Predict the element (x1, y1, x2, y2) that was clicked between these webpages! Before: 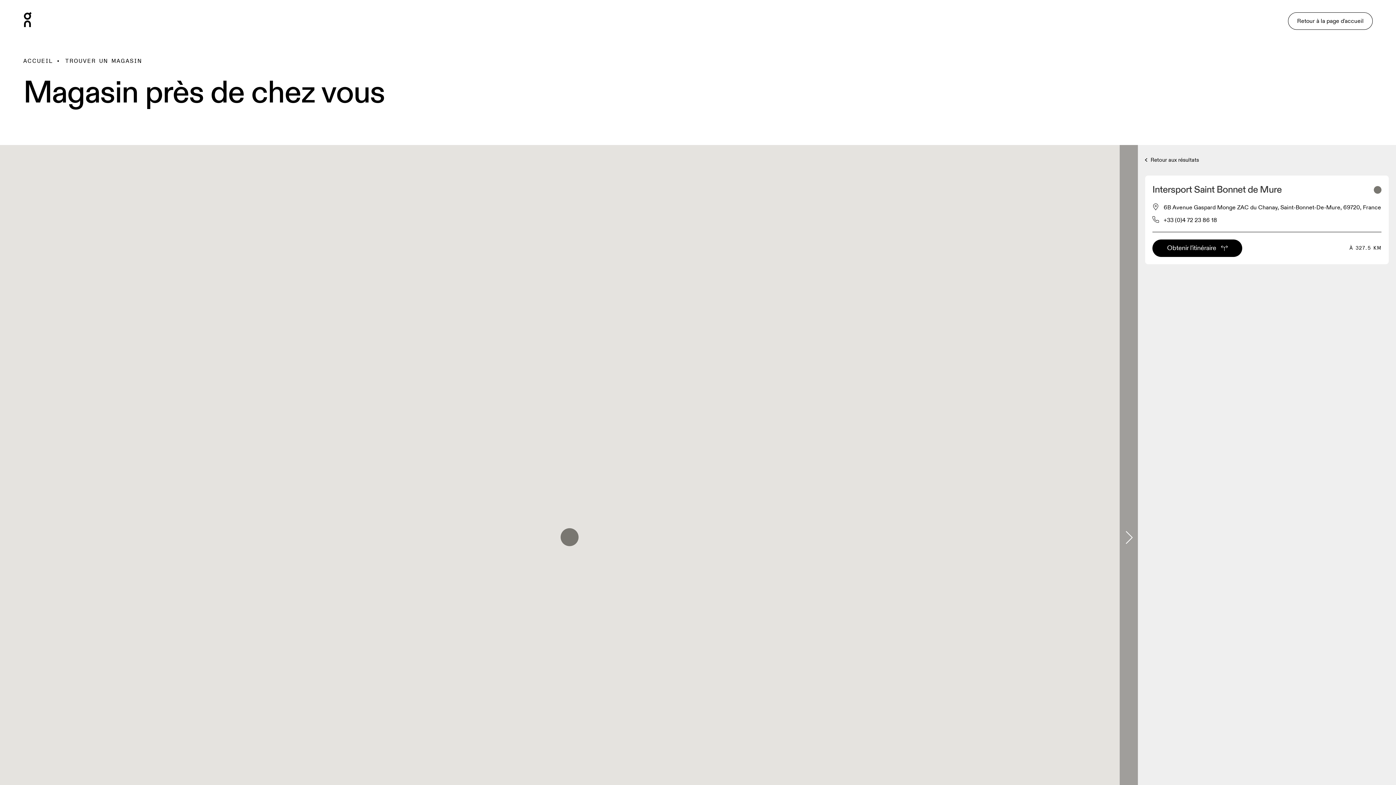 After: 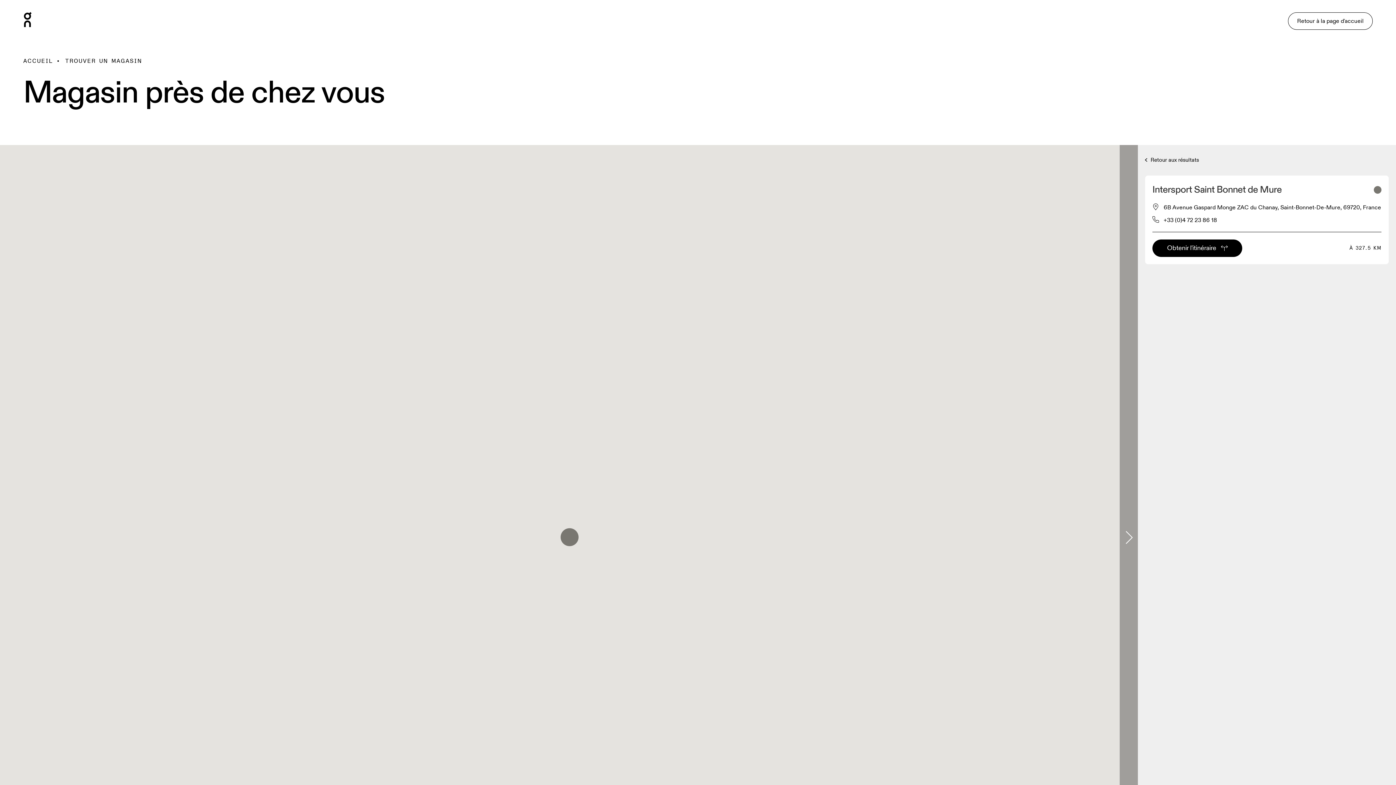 Action: bbox: (1152, 239, 1242, 257) label: Obtenir l'itinéraire